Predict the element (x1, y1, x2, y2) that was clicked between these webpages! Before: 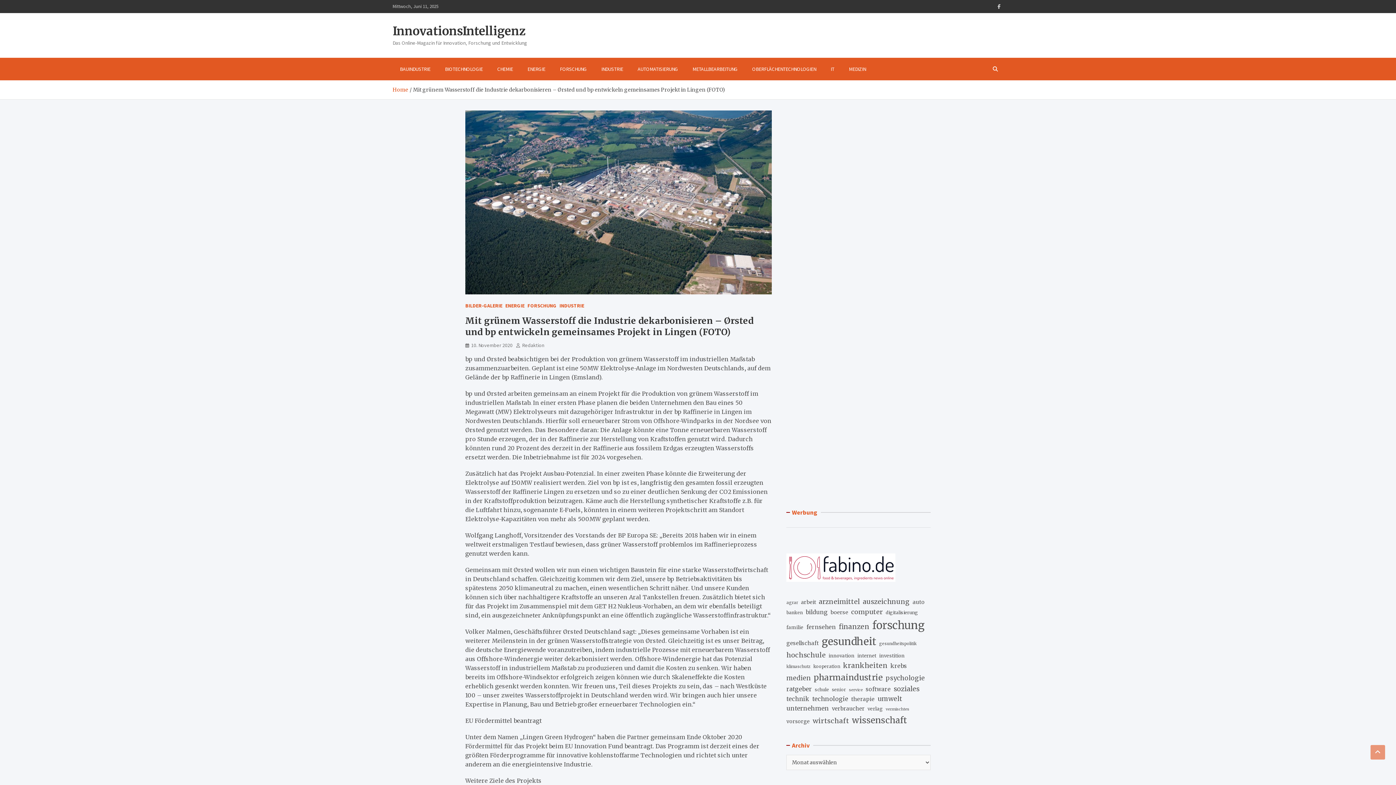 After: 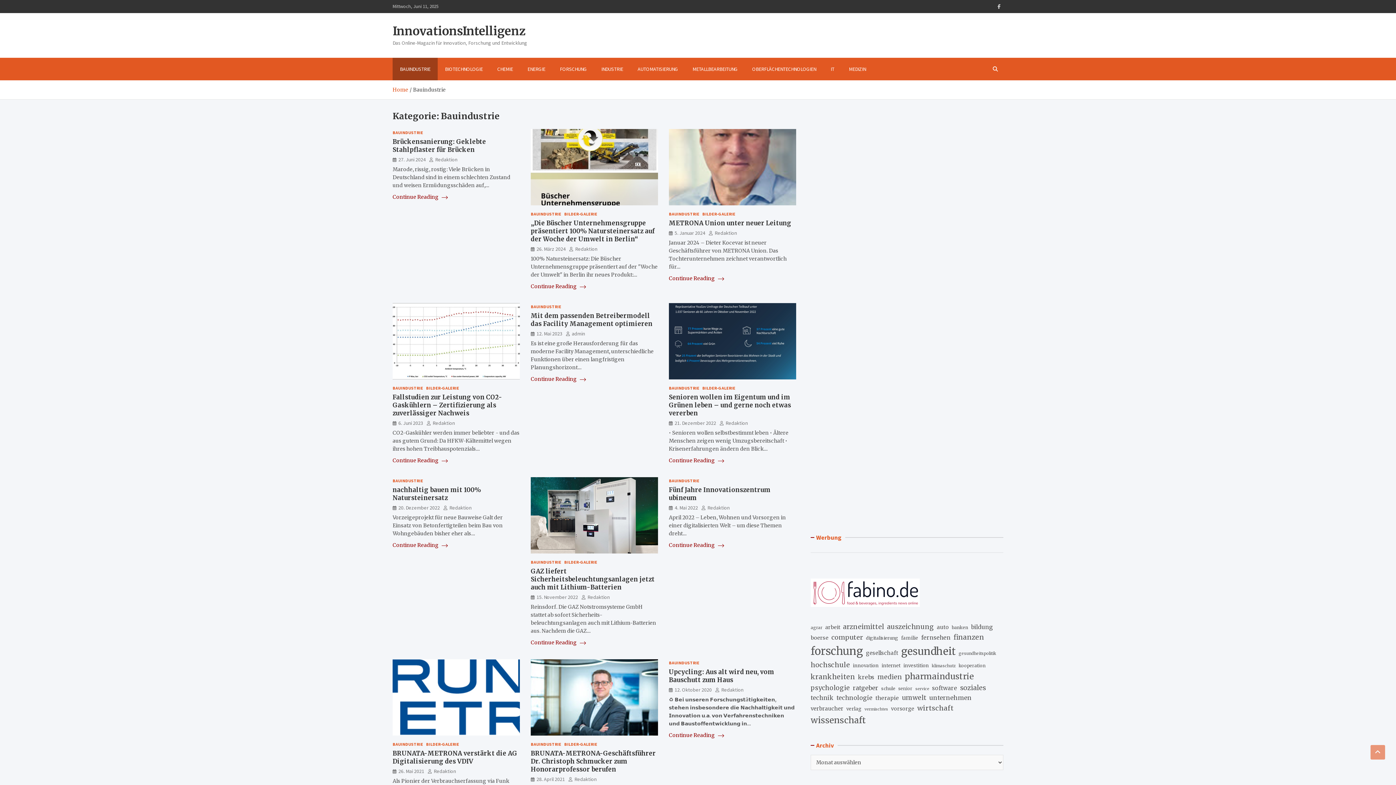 Action: label: BAUINDUSTRIE bbox: (392, 57, 437, 80)